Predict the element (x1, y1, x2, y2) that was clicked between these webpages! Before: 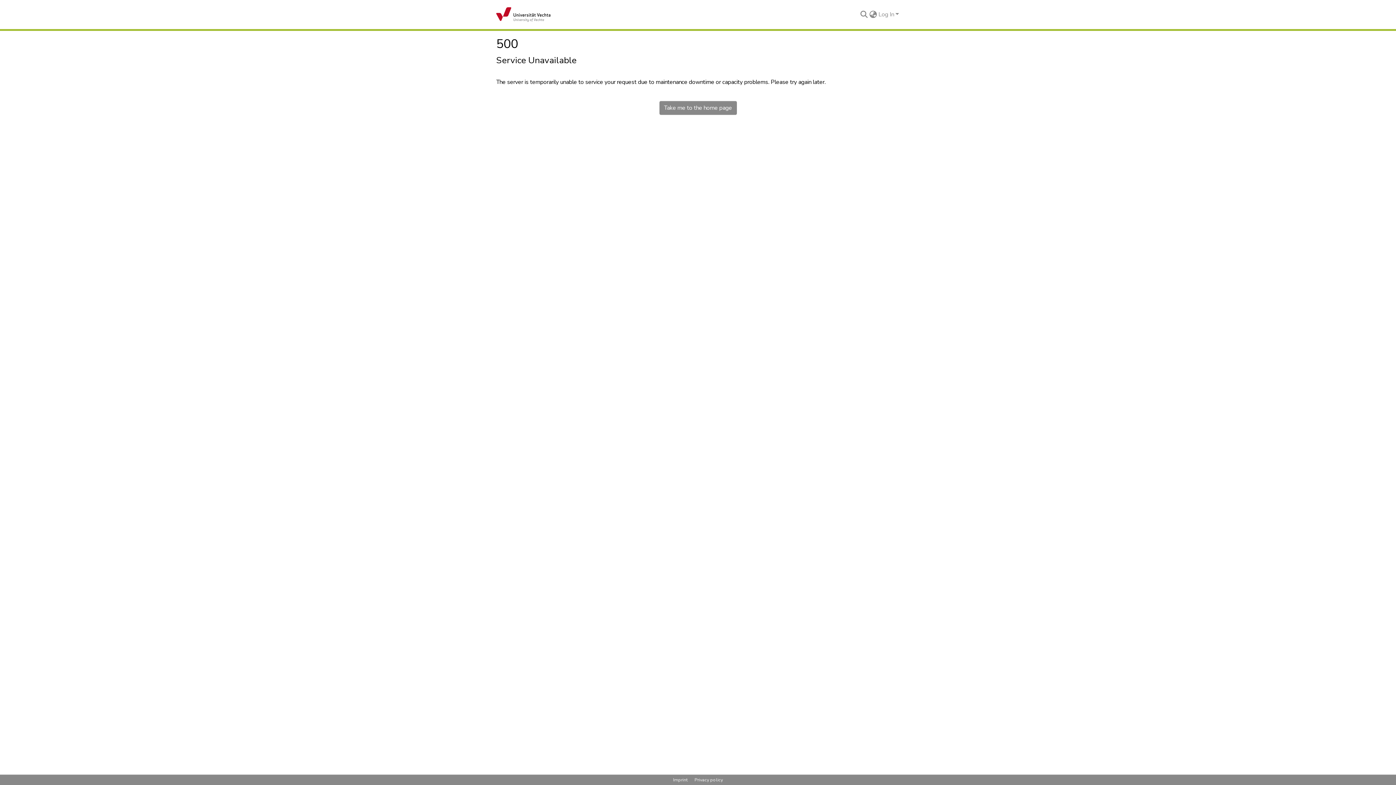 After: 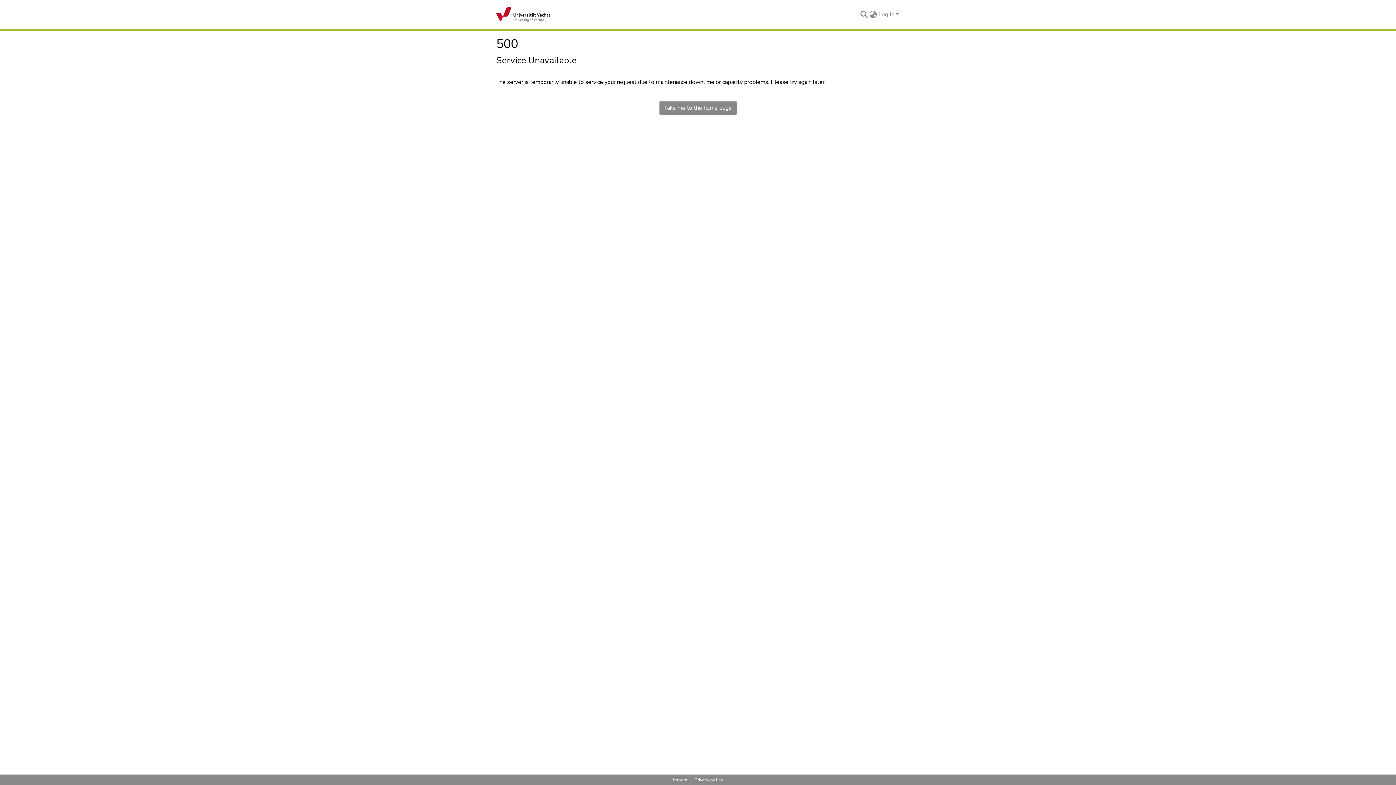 Action: bbox: (496, 7, 550, 21) label: Home